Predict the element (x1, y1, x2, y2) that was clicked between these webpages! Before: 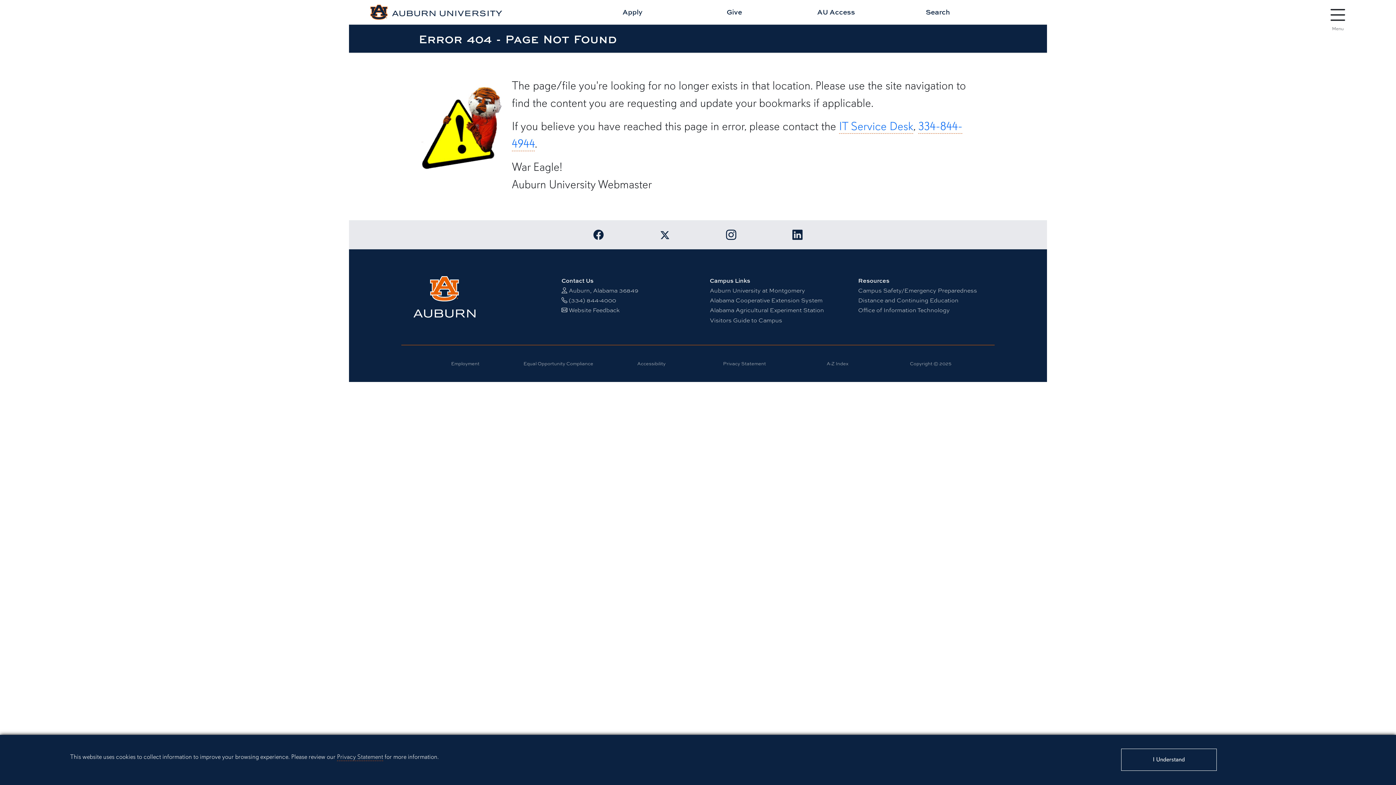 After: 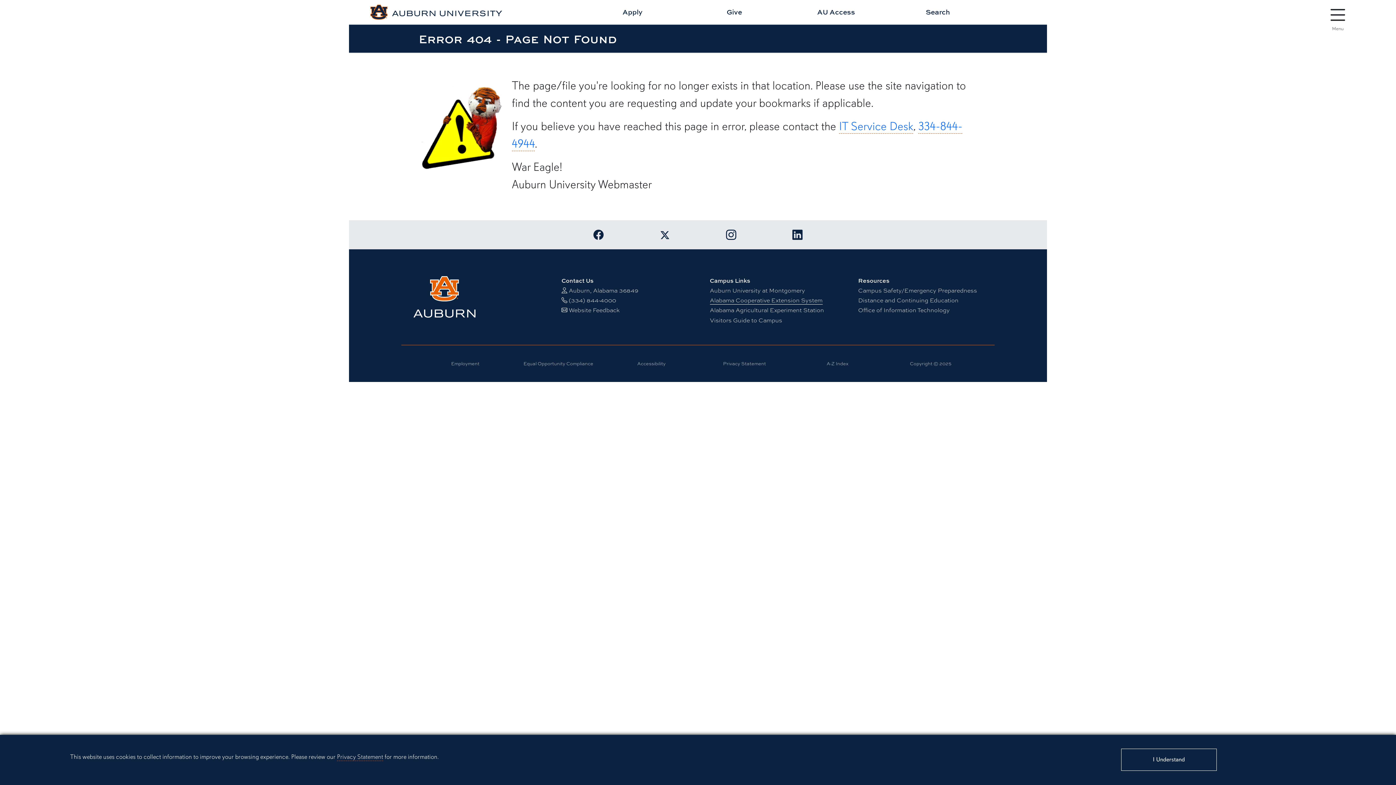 Action: label: Alabama Cooperative Extension System bbox: (710, 296, 822, 304)